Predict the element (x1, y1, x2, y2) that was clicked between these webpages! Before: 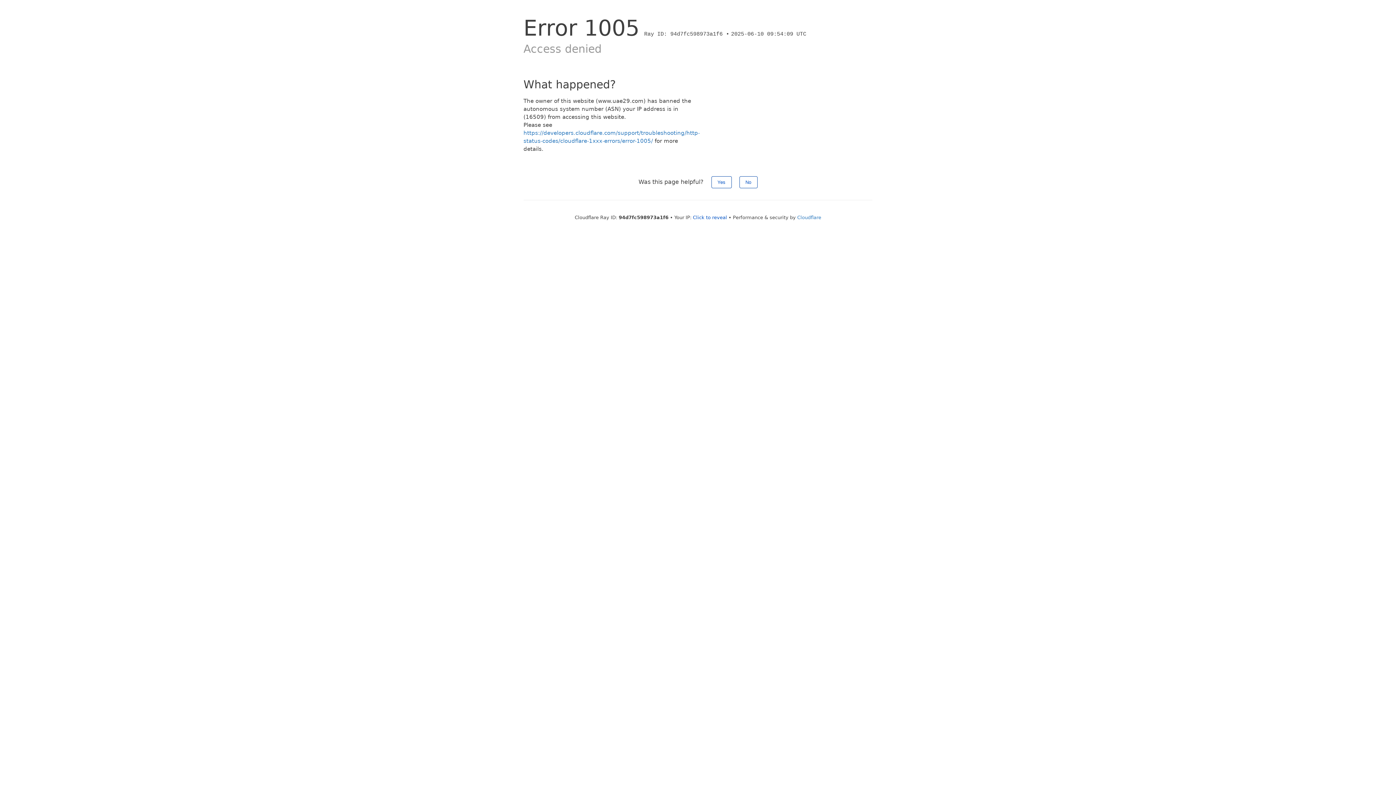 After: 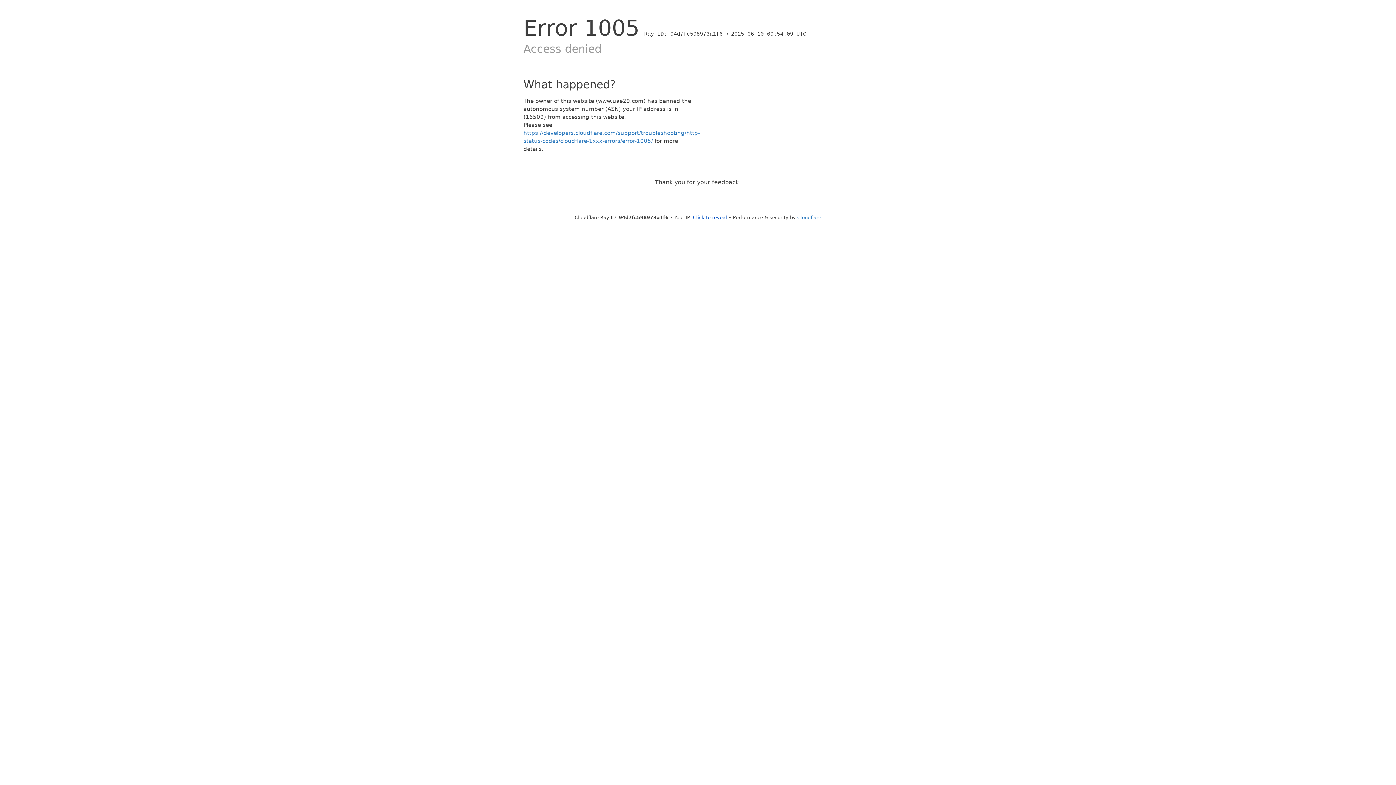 Action: bbox: (739, 176, 757, 188) label: No